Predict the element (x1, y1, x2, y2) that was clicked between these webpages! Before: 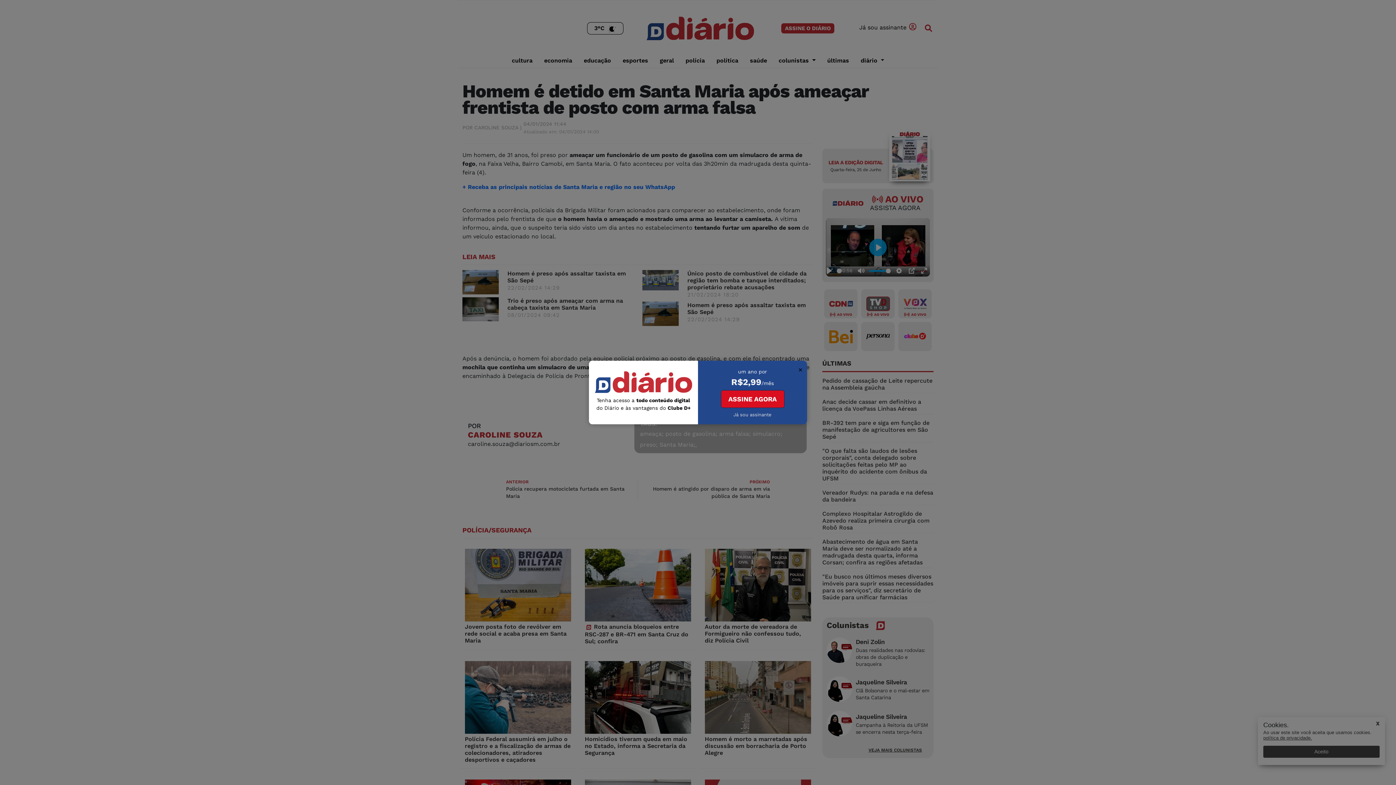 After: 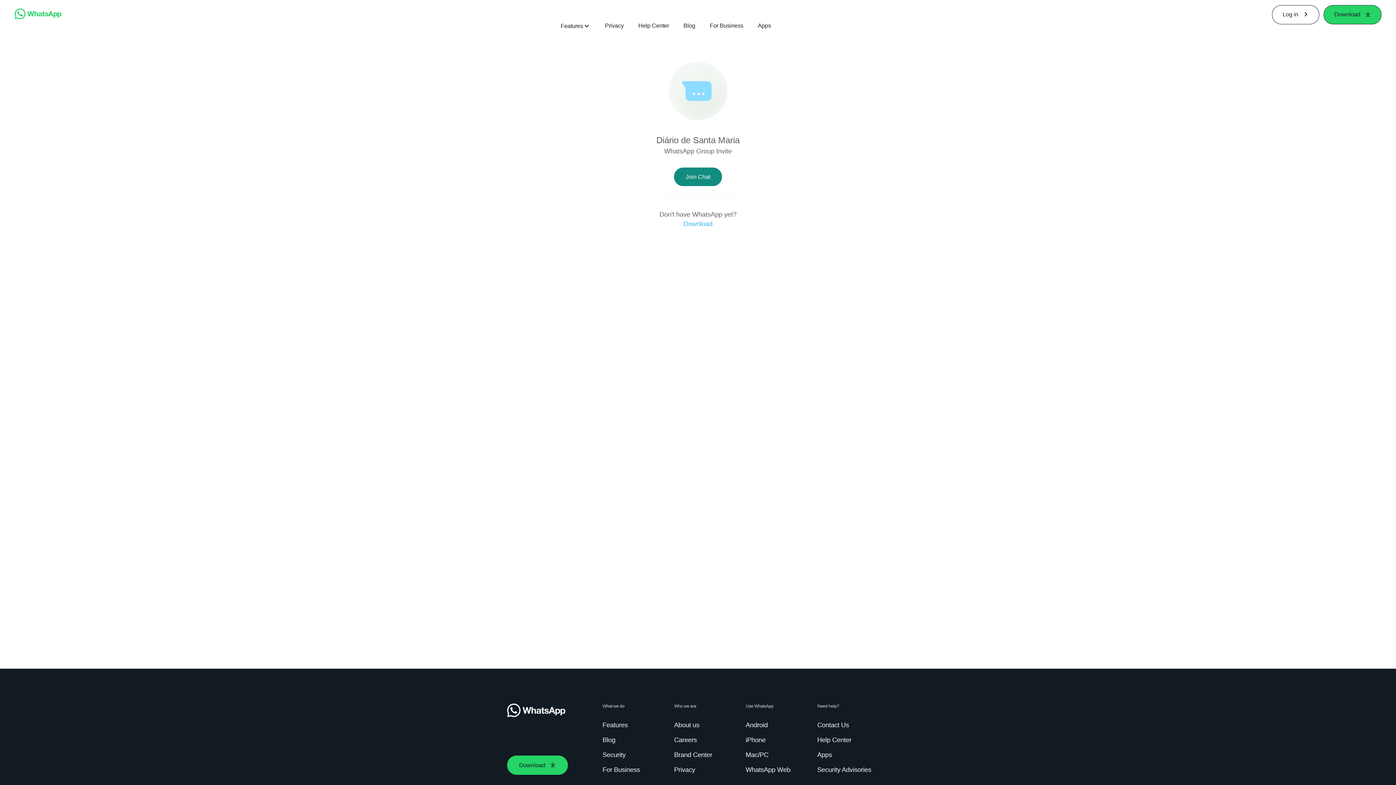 Action: bbox: (462, 183, 675, 190) label: + Receba as principais notícias de Santa Maria e região no seu WhatsApp